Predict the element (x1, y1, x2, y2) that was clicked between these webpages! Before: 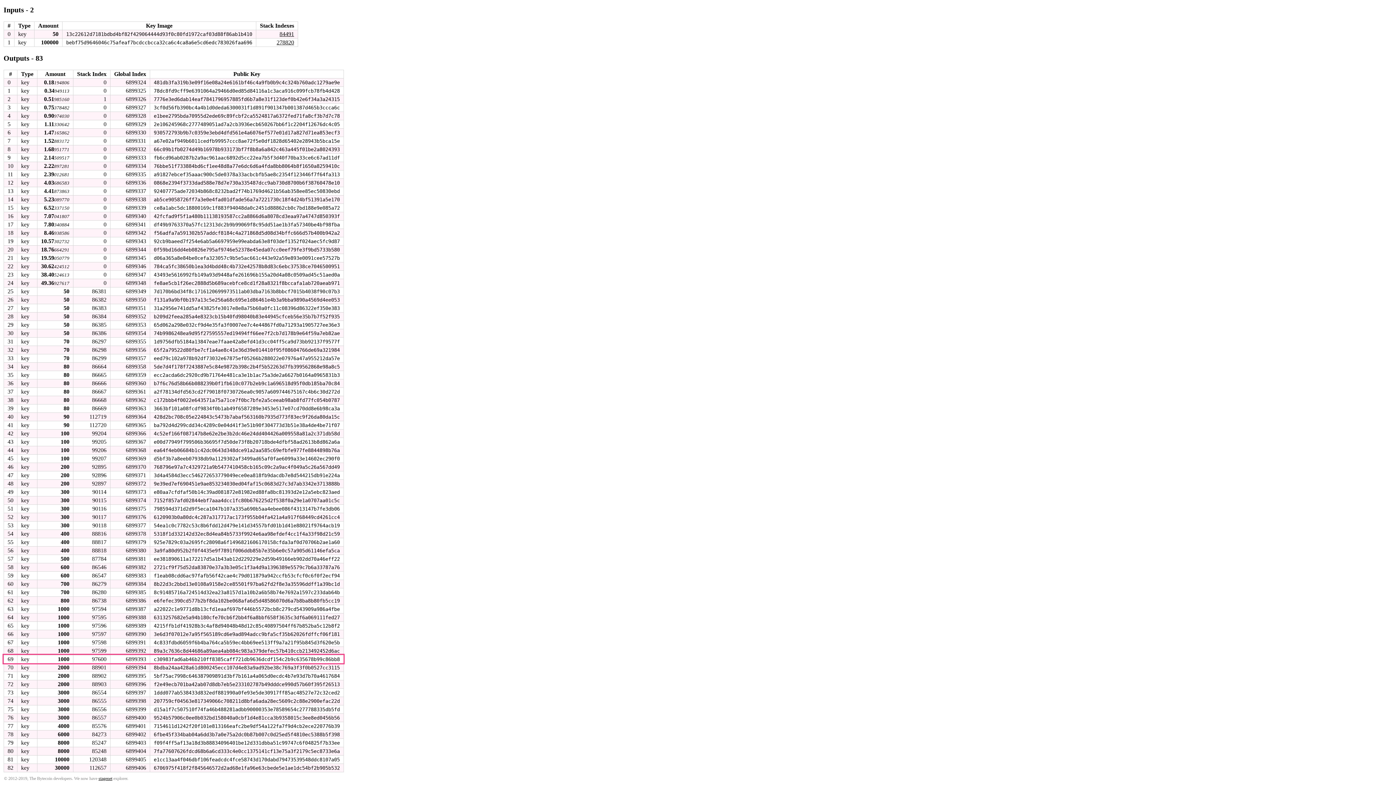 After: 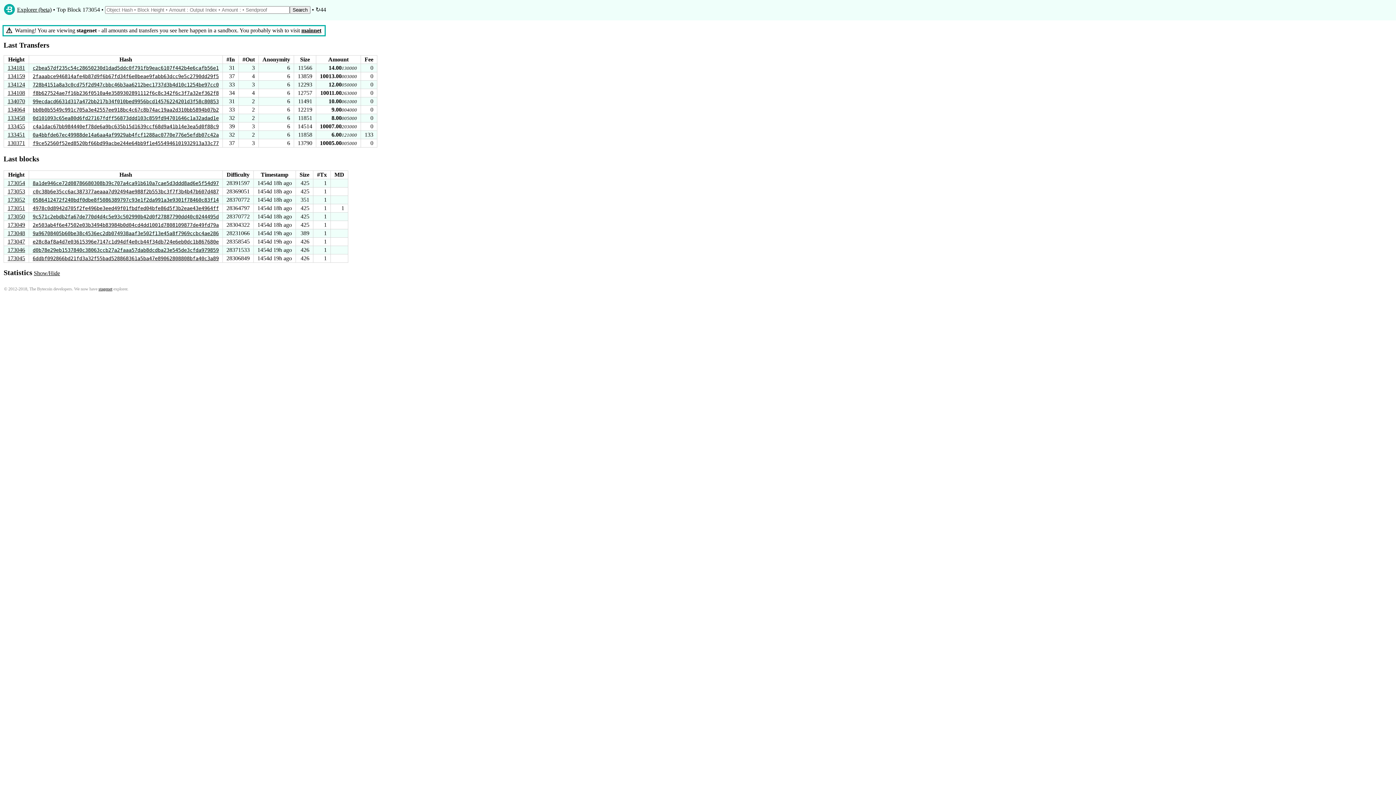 Action: bbox: (98, 776, 112, 781) label: stagenet